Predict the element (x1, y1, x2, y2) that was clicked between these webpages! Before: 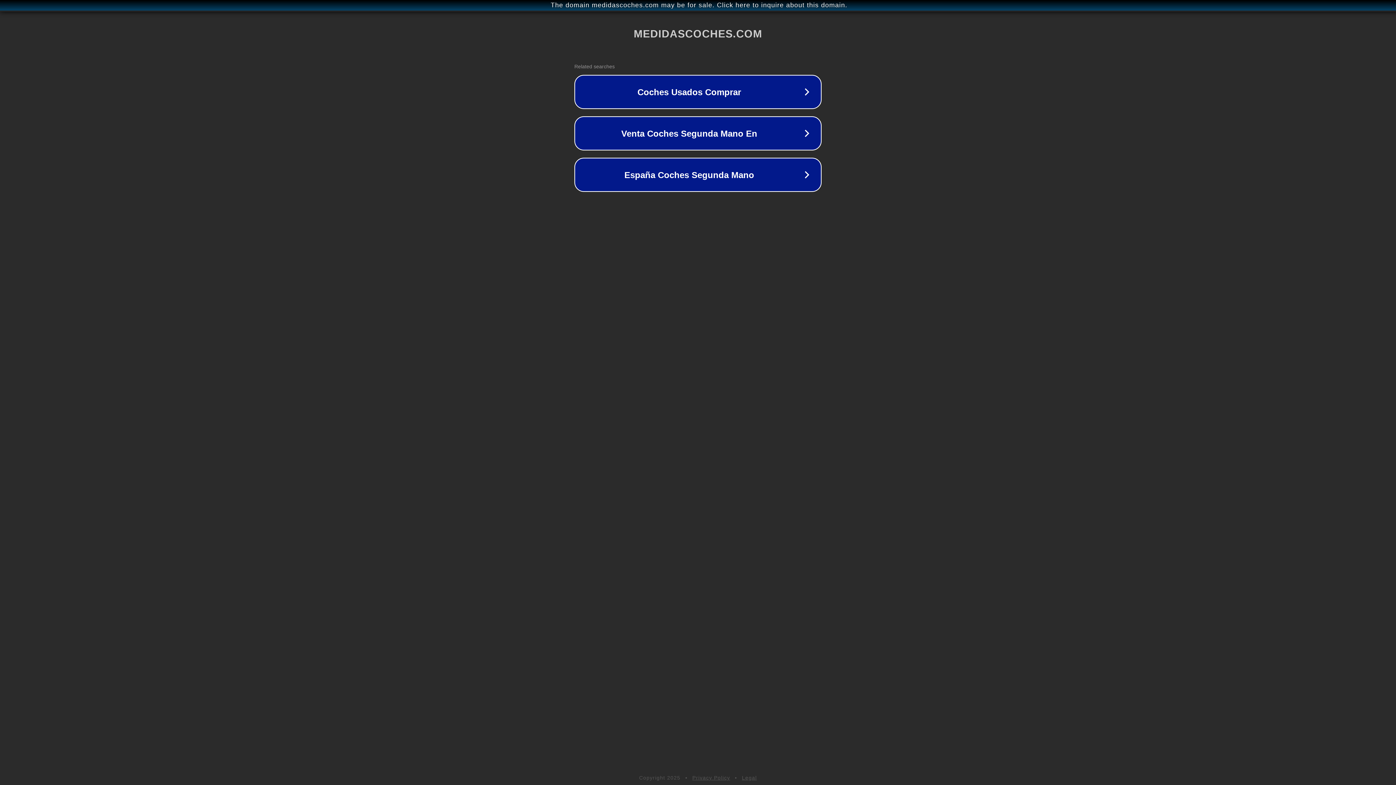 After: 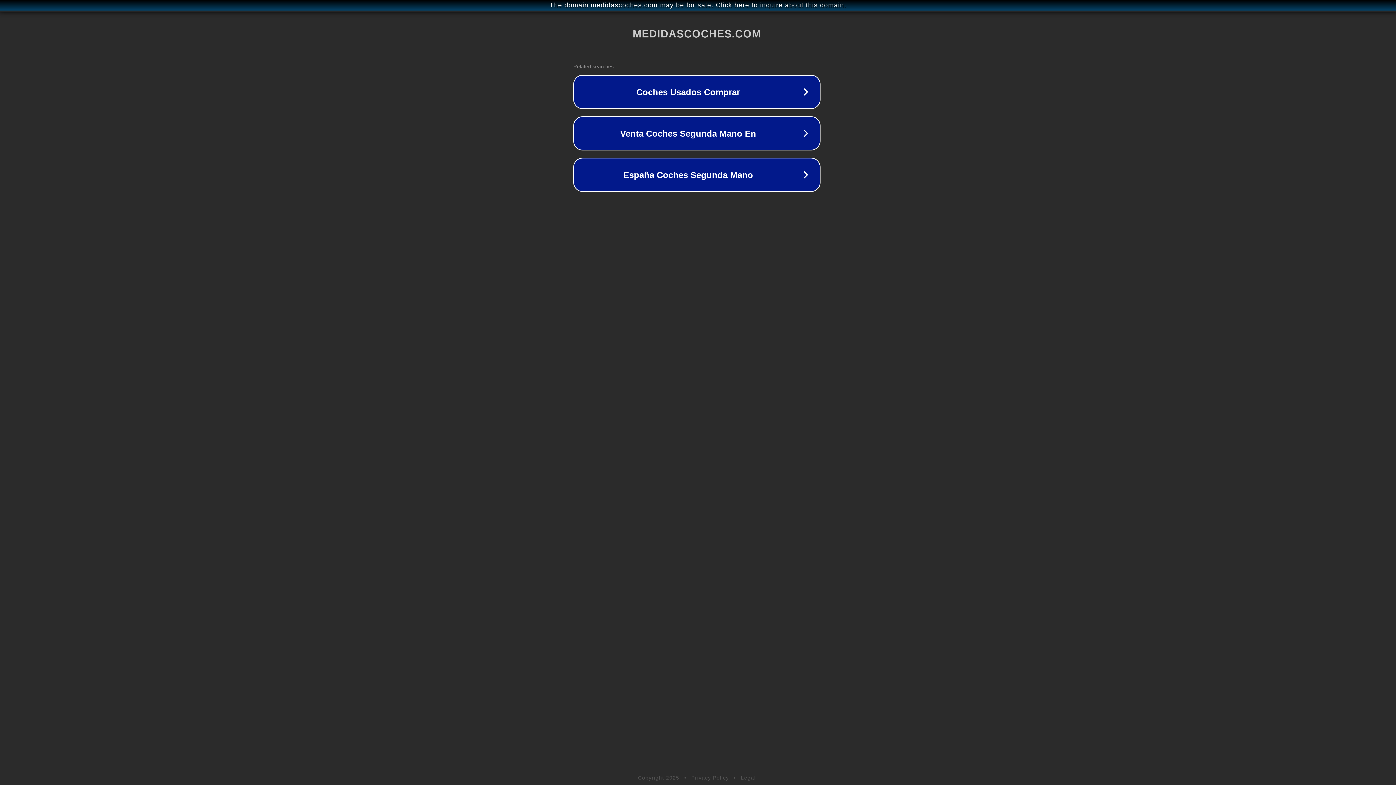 Action: bbox: (1, 1, 1397, 9) label: The domain medidascoches.com may be for sale. Click here to inquire about this domain.